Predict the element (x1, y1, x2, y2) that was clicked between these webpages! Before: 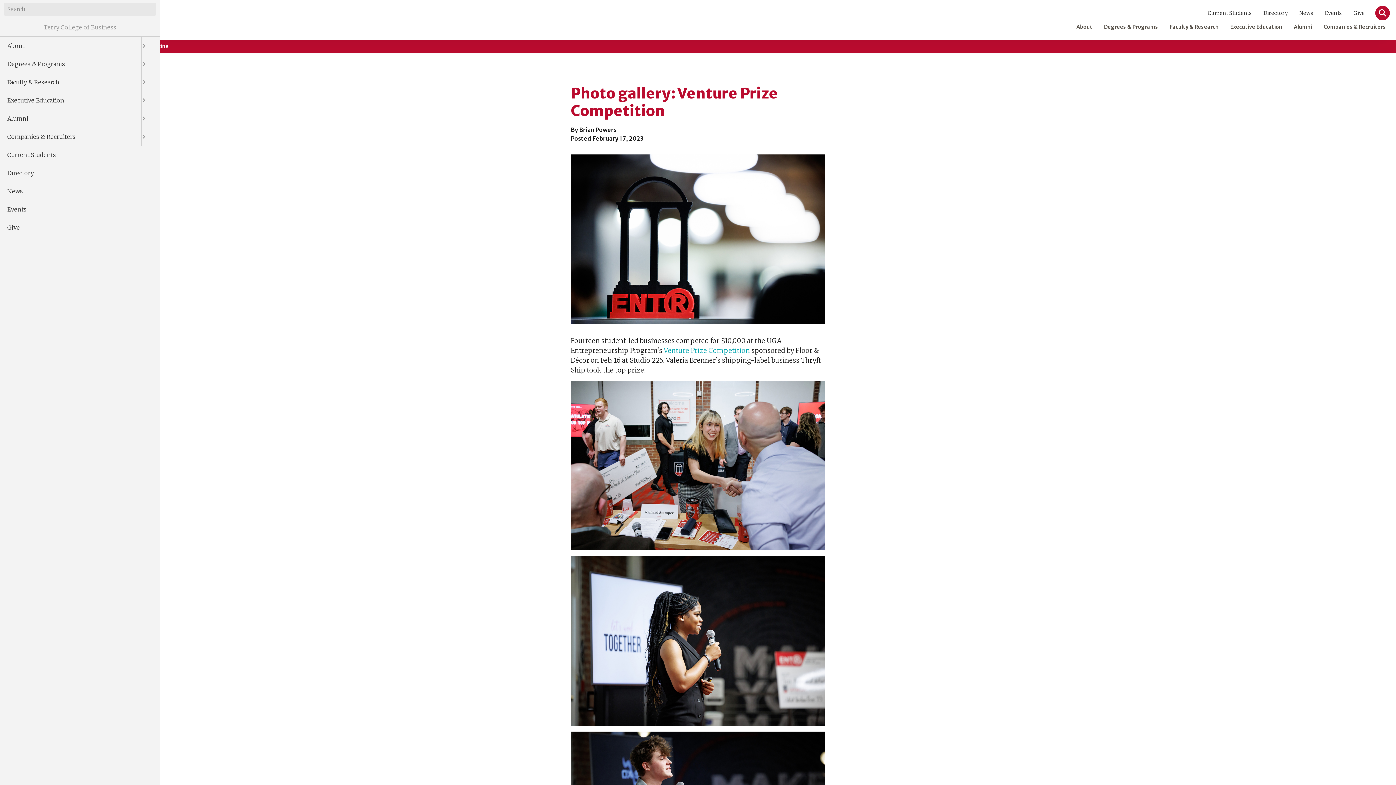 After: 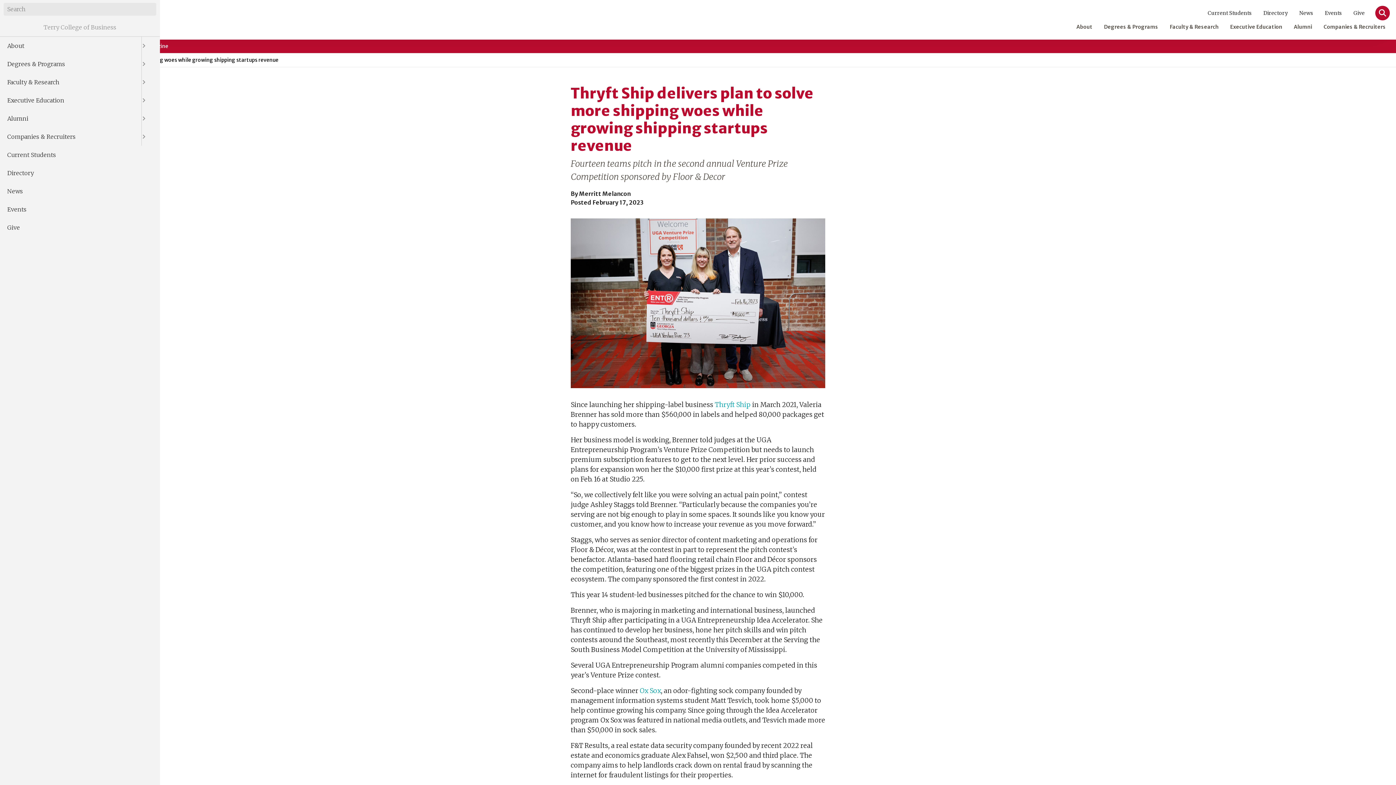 Action: label: Venture Prize Competition bbox: (664, 346, 750, 354)